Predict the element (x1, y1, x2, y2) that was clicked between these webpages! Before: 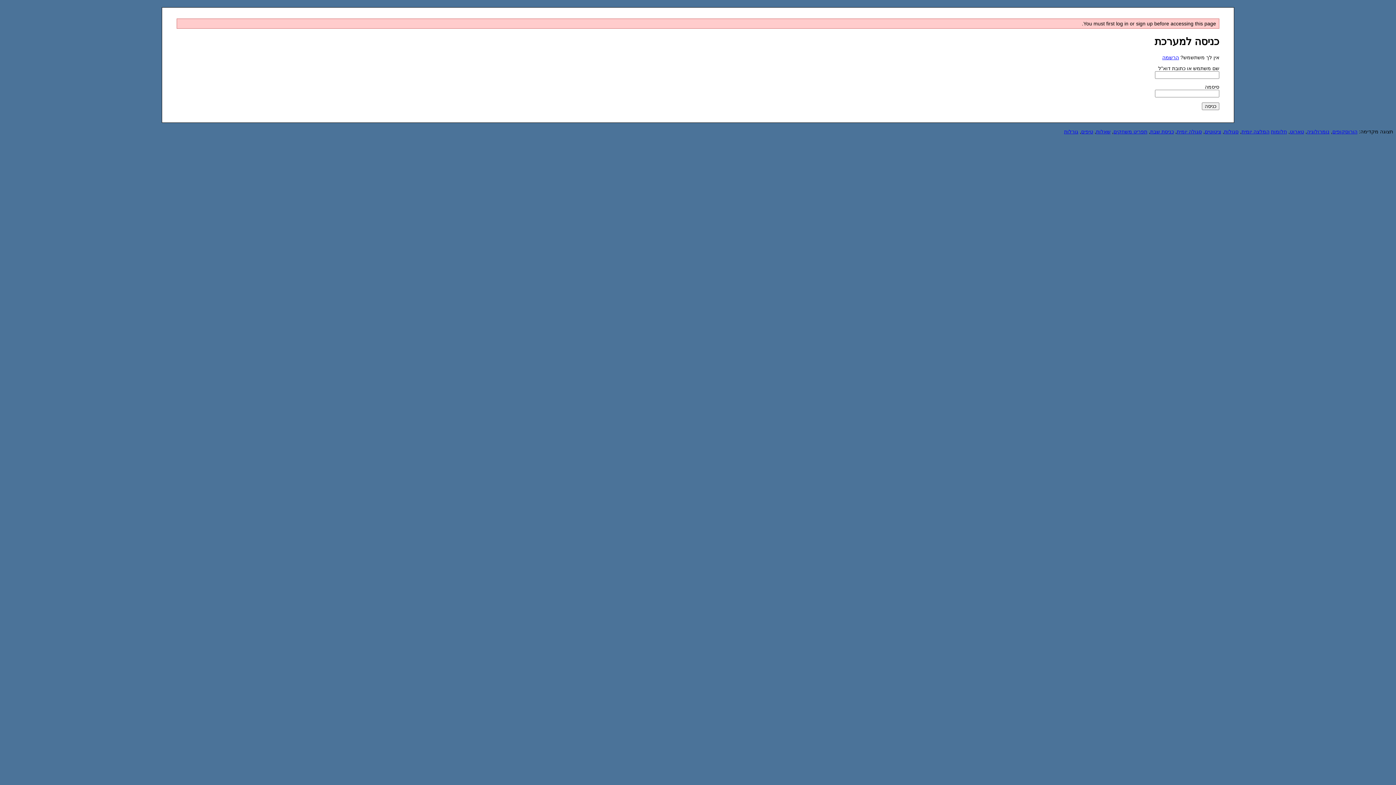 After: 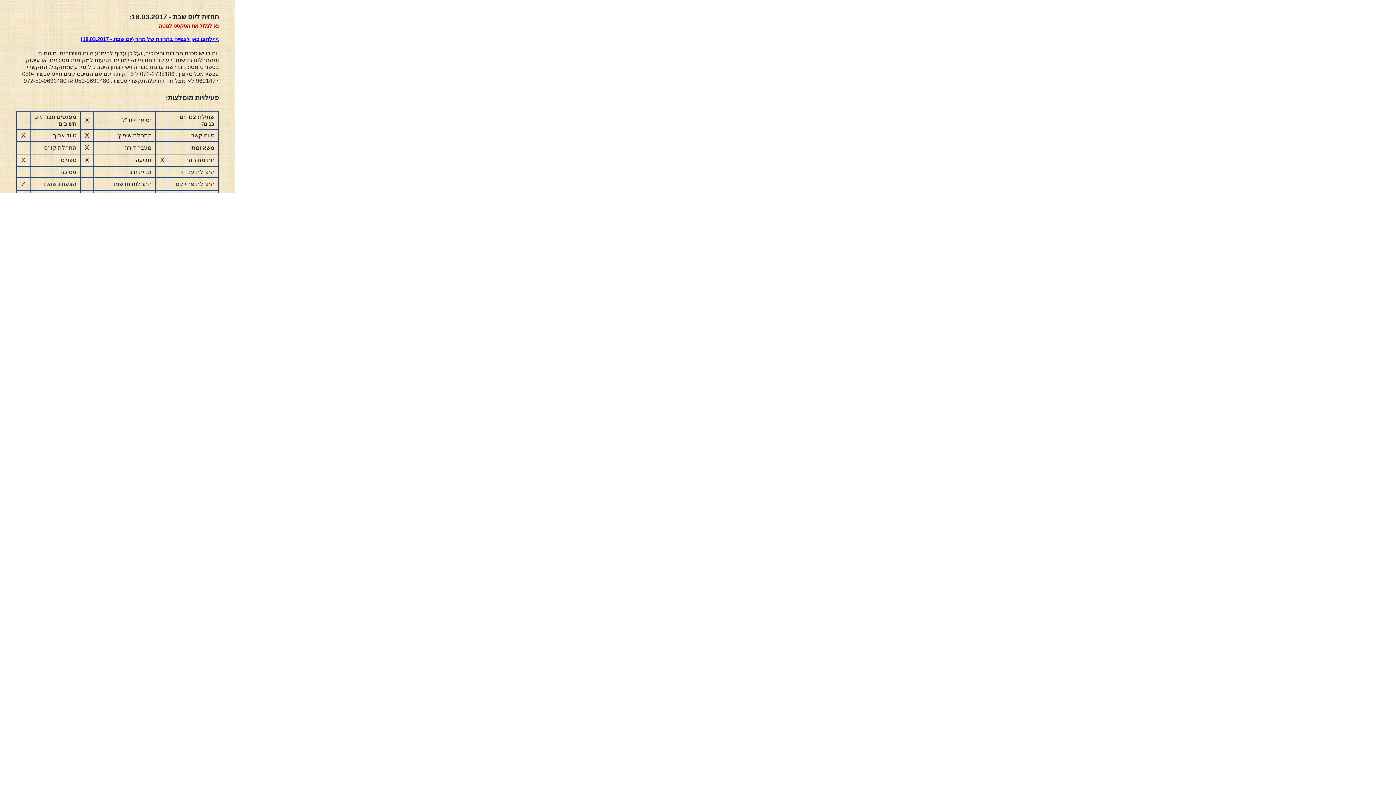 Action: bbox: (1241, 128, 1269, 134) label: המלצה יומית